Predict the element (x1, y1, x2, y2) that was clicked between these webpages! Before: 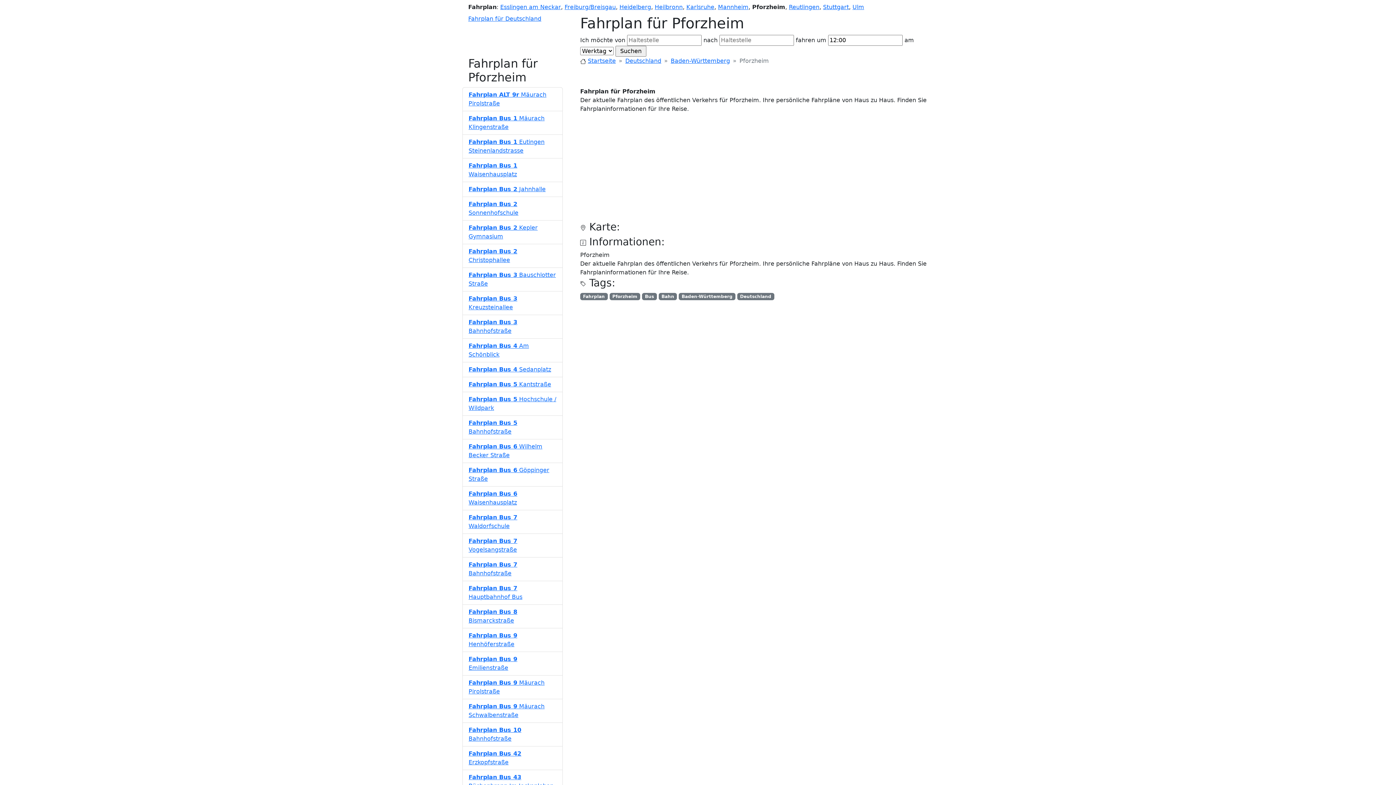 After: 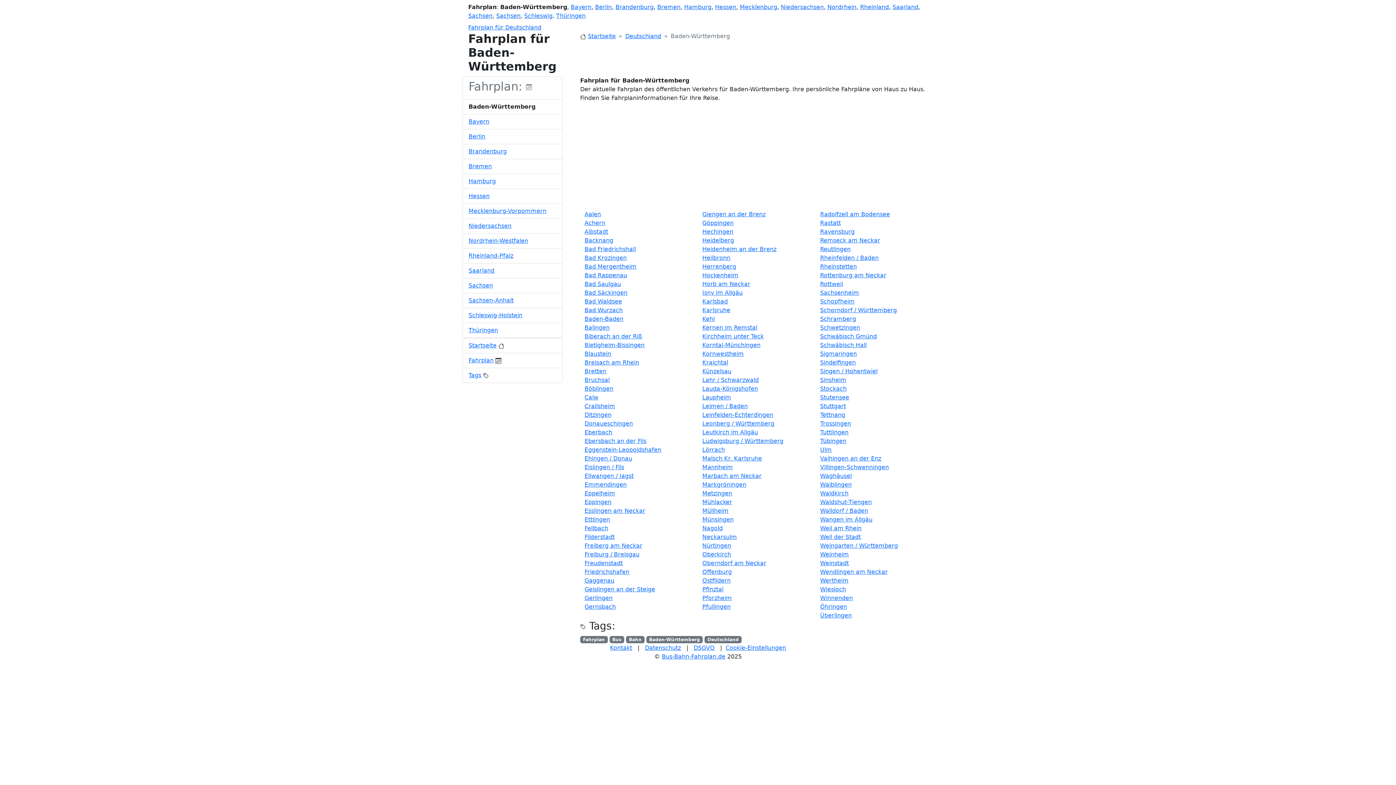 Action: label: Baden-Württemberg bbox: (670, 57, 730, 64)